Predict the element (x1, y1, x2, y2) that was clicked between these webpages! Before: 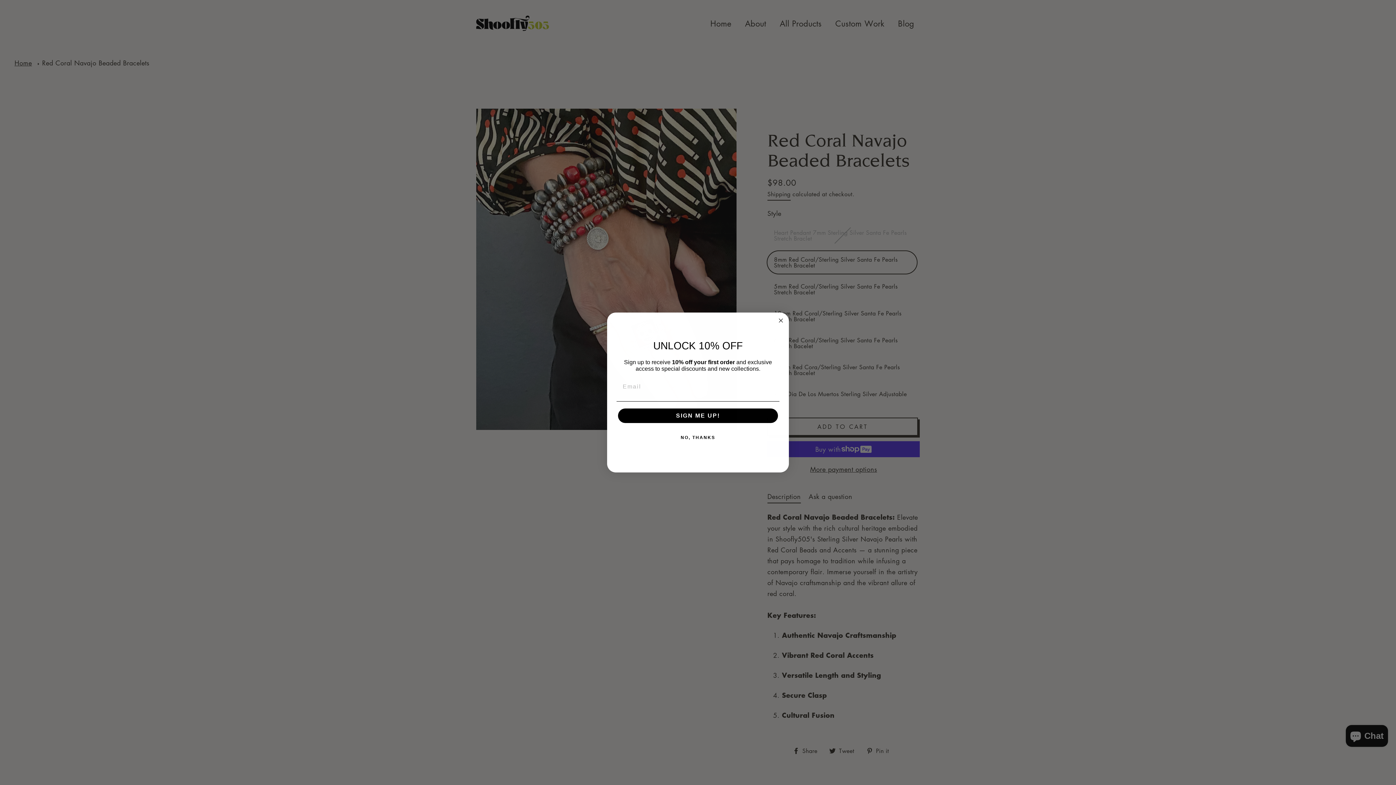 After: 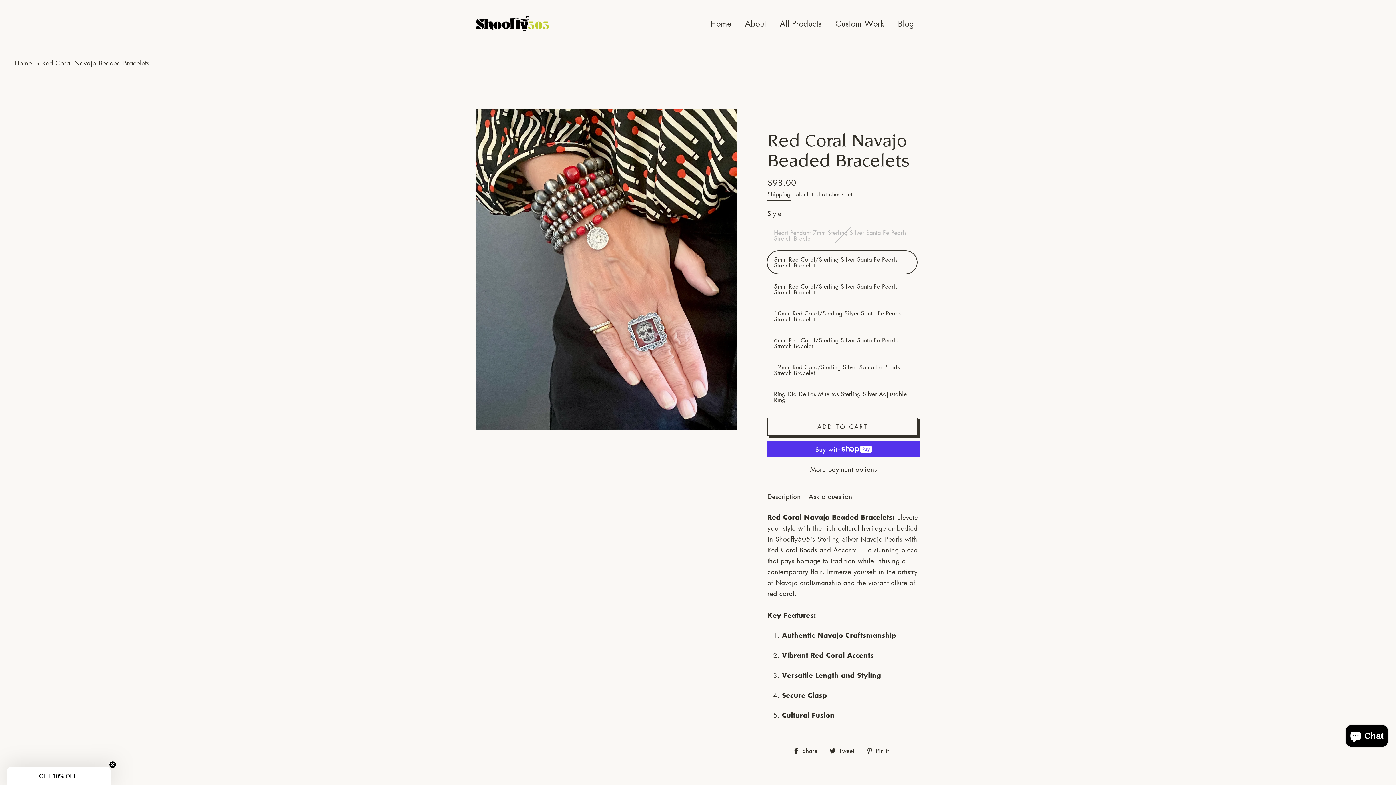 Action: bbox: (776, 316, 785, 325) label: Close dialog